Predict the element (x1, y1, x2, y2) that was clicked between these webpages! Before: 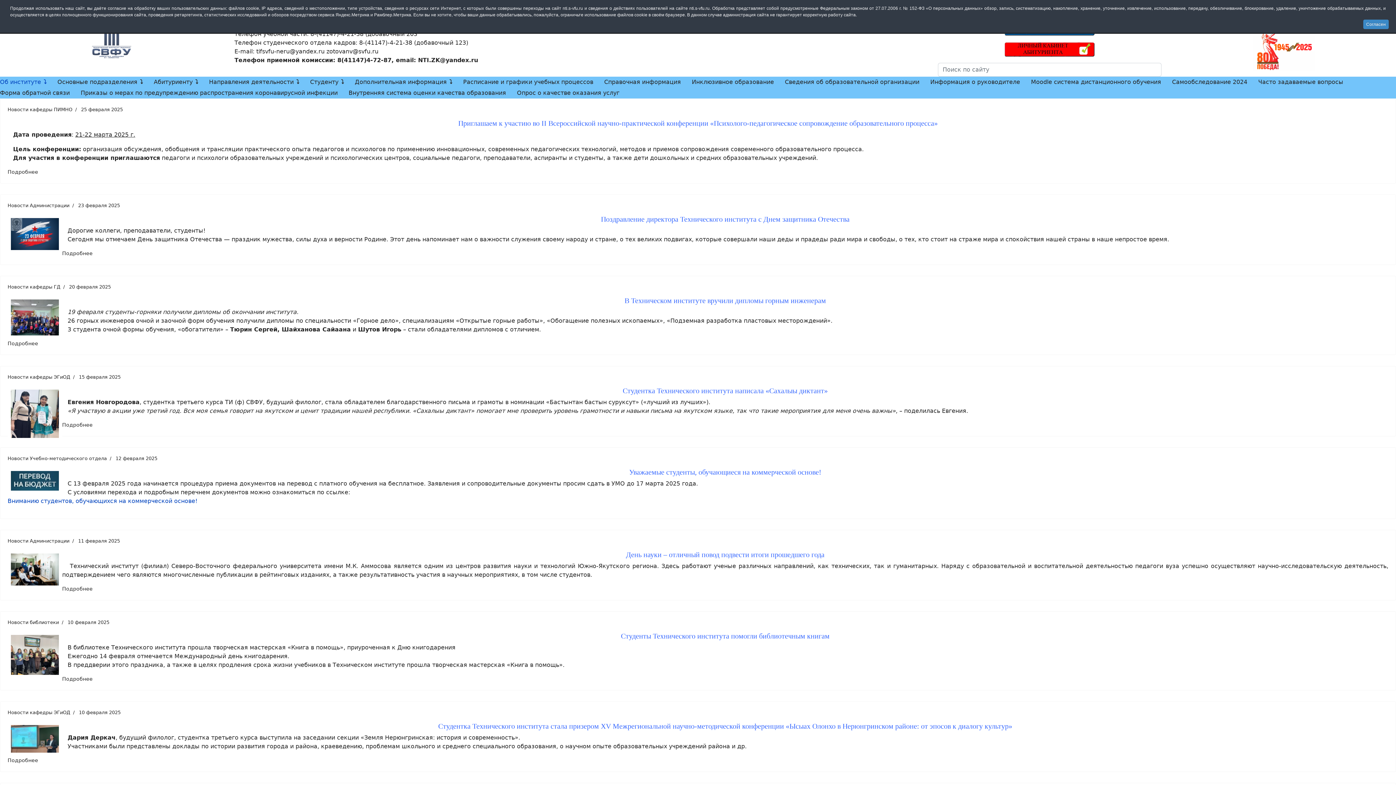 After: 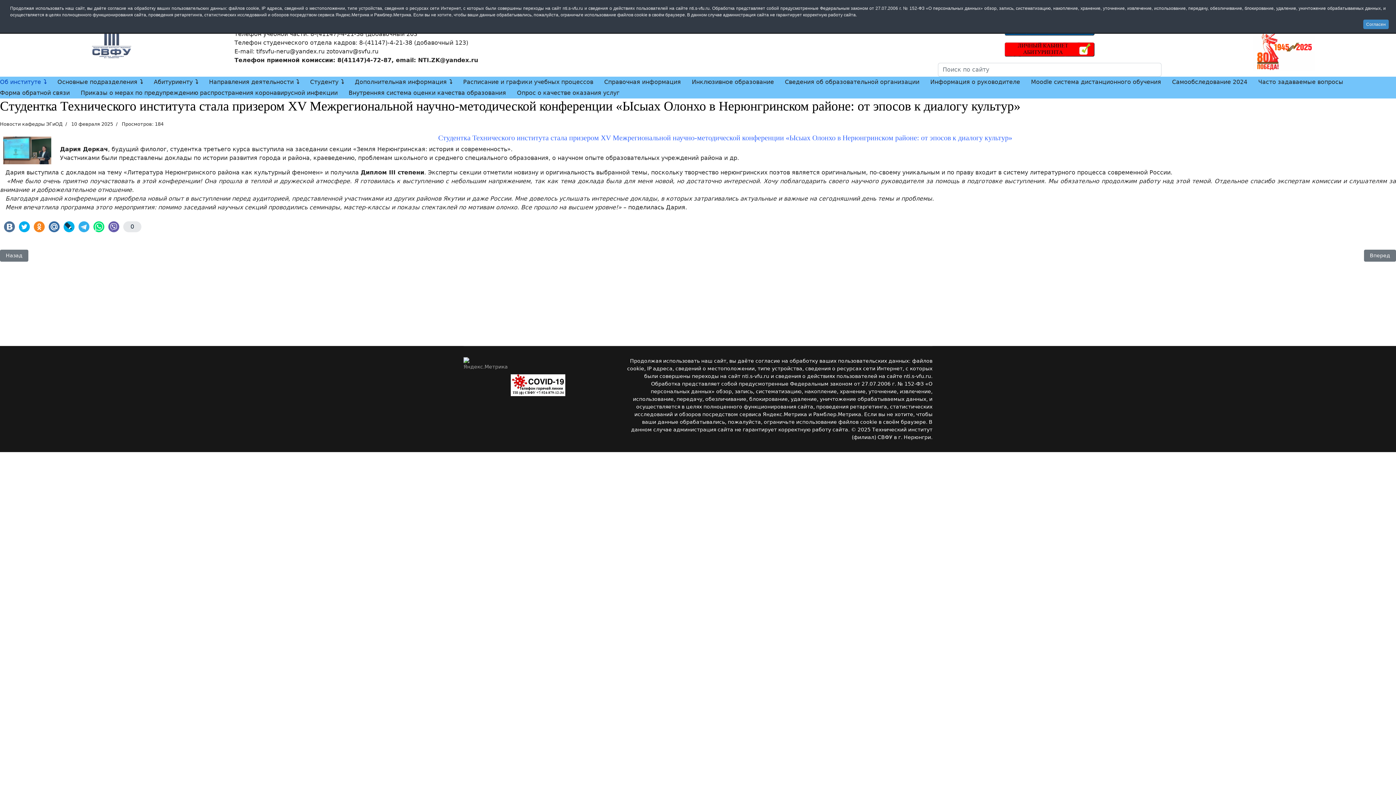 Action: label: Подробнее Студентка Технического института стала призером XV Межрегиональной научно-методической конференции «Ысыах Олонхо в Нерюнгринском районе: от эпосов к диалогу культур» bbox: (7, 757, 38, 763)